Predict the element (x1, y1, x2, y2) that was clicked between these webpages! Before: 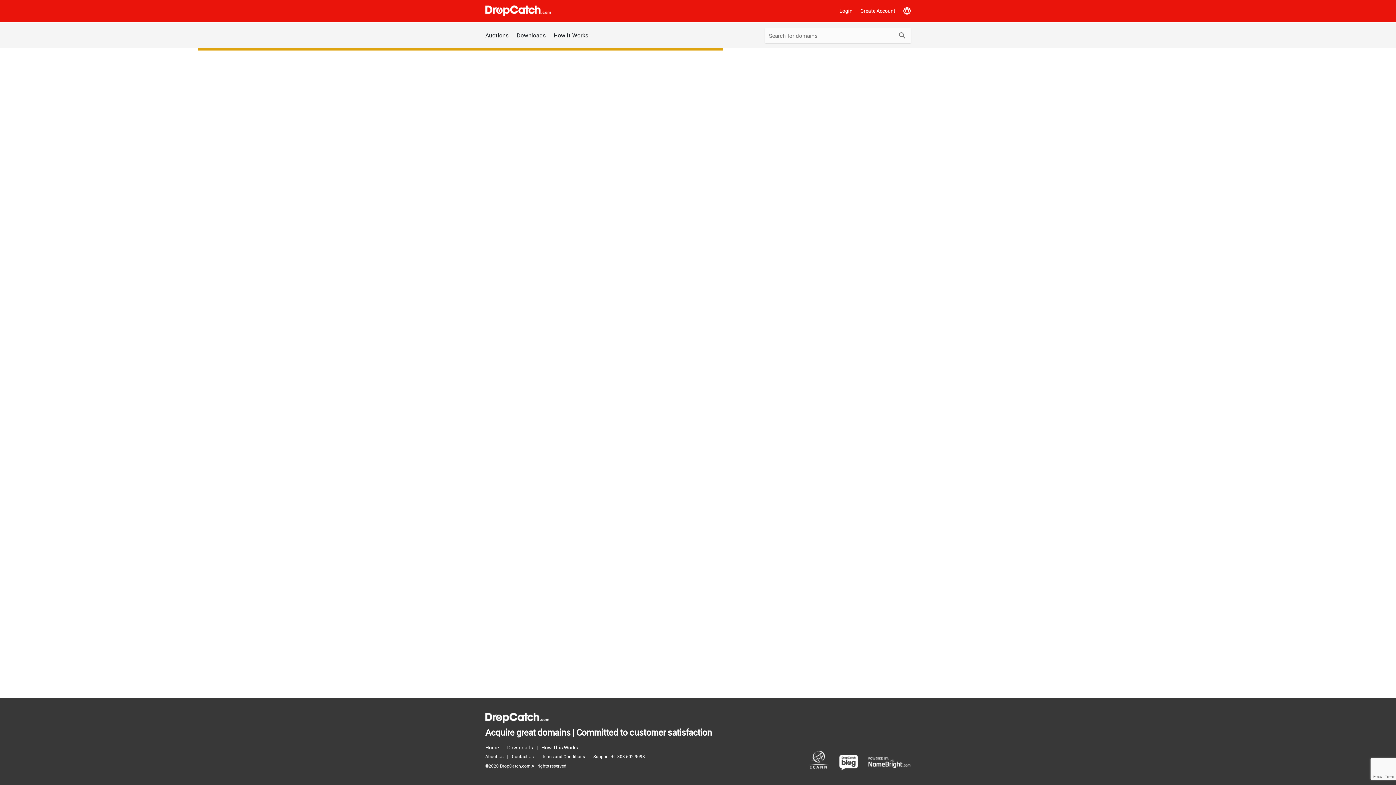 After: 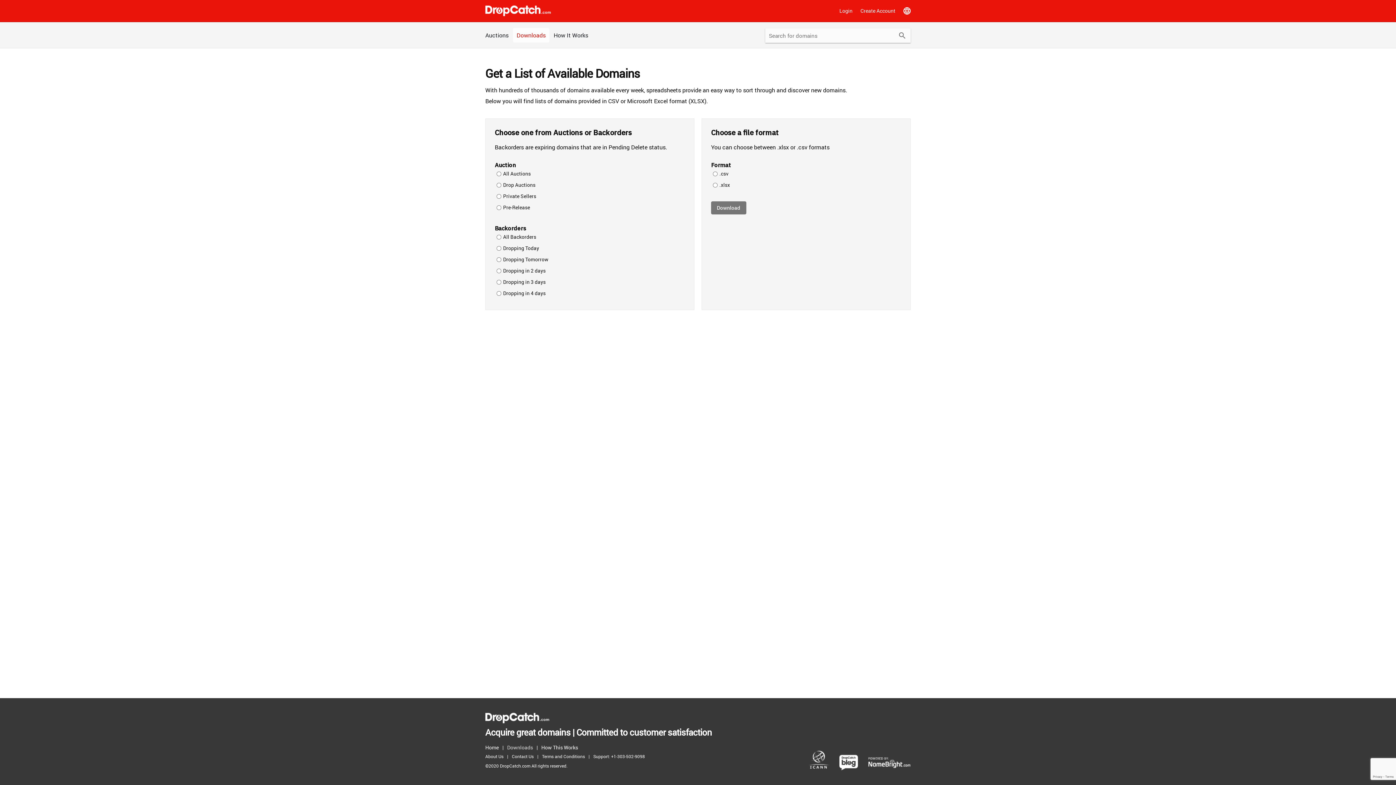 Action: label: Downloads bbox: (507, 743, 536, 752)